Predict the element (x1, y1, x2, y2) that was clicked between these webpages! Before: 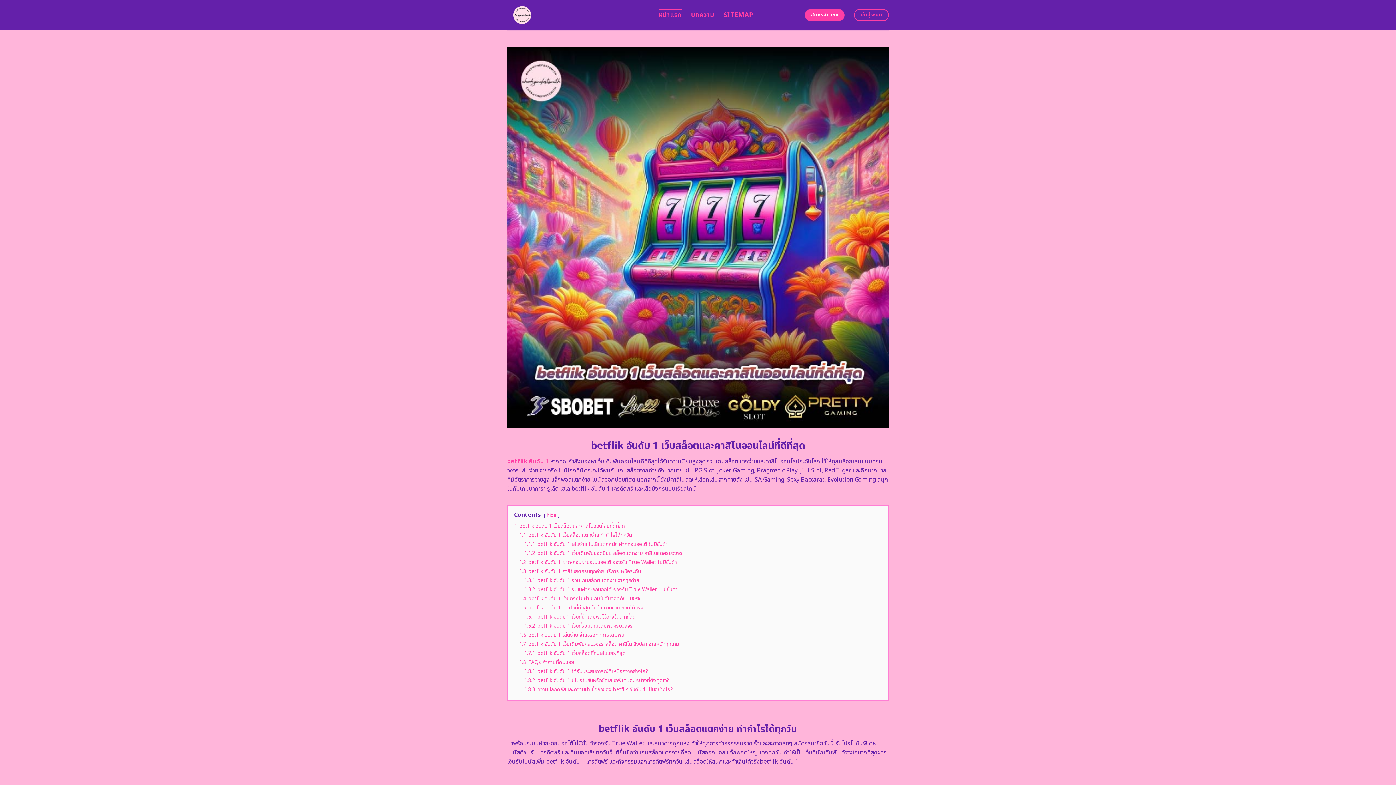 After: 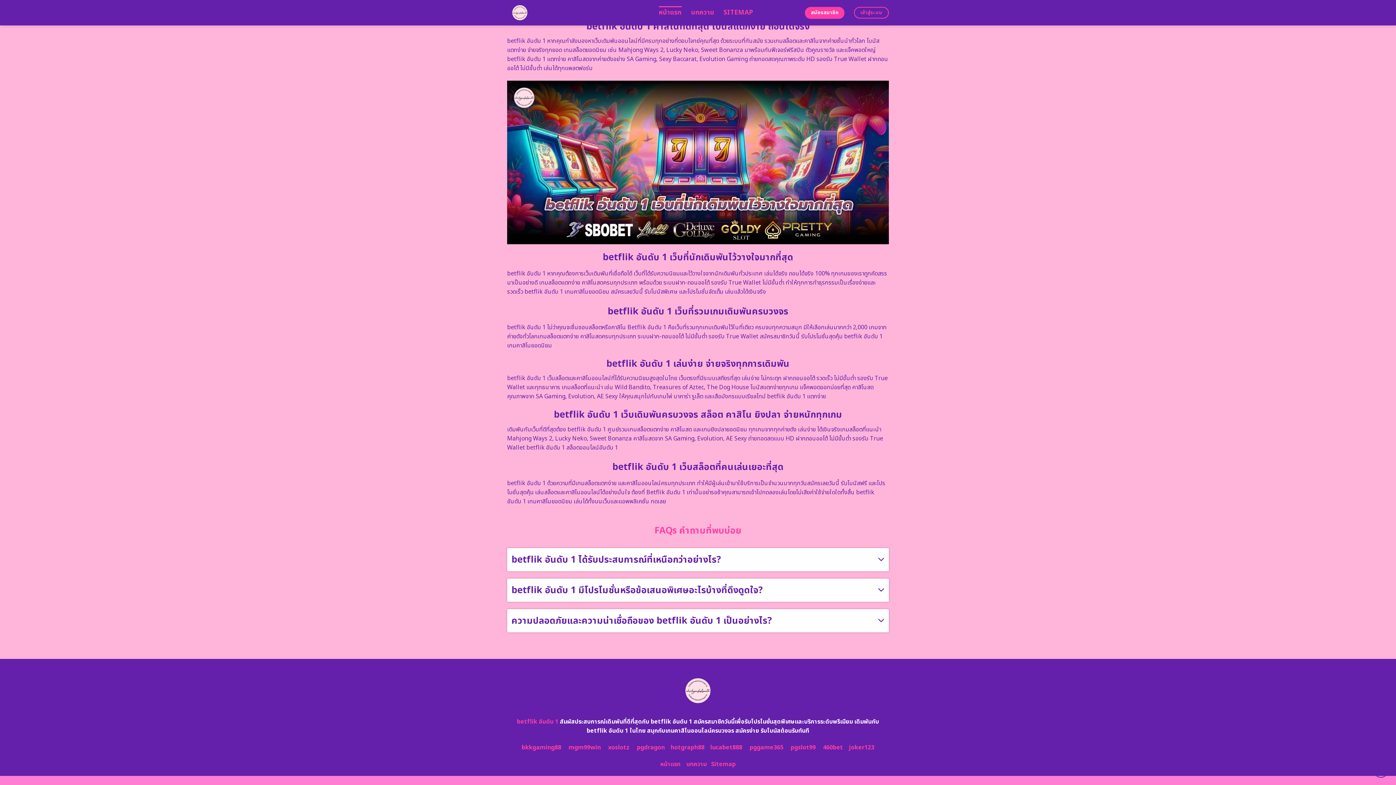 Action: label: 1.4 betflik อันดับ 1 เว็บตรงไม่ผ่านเอเย่นต์ปลอดภัย 100% bbox: (519, 595, 640, 602)